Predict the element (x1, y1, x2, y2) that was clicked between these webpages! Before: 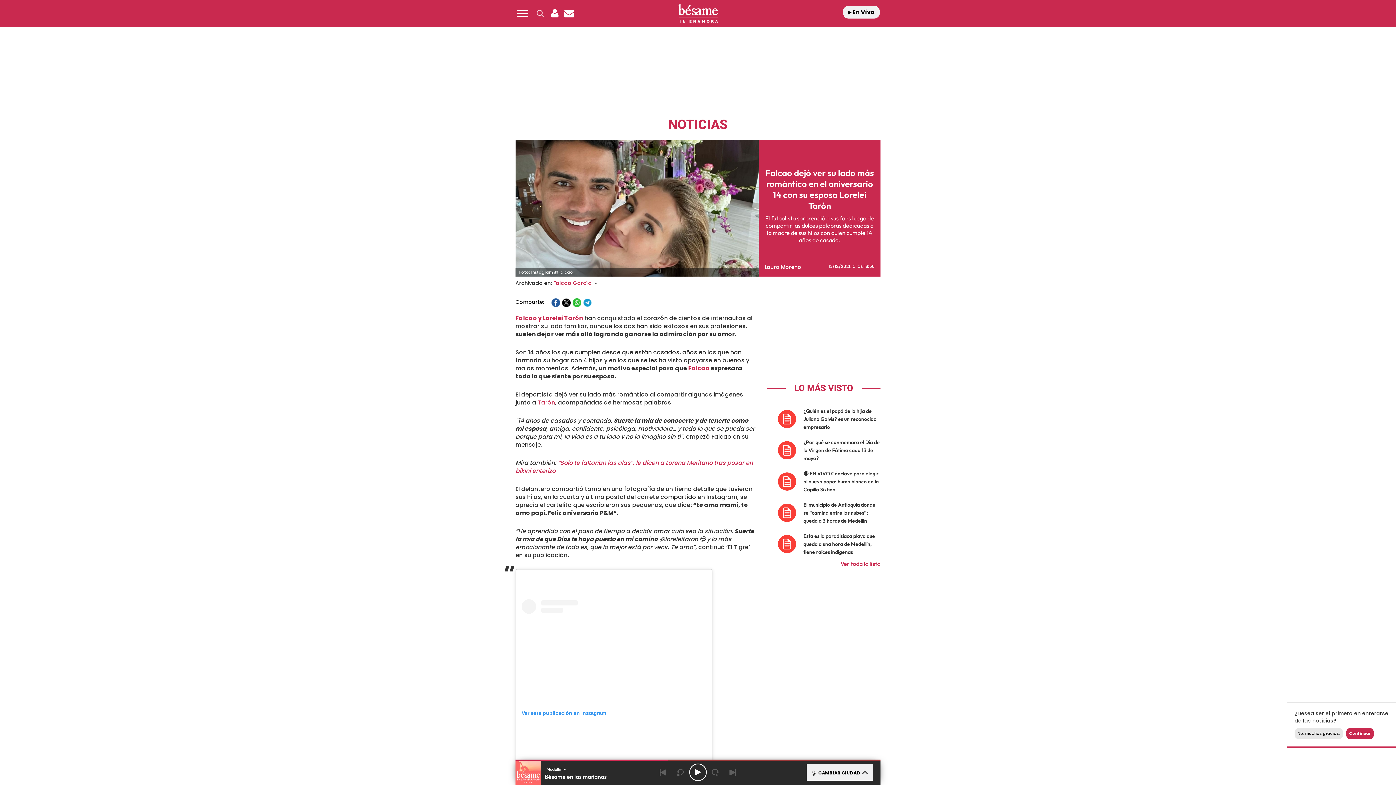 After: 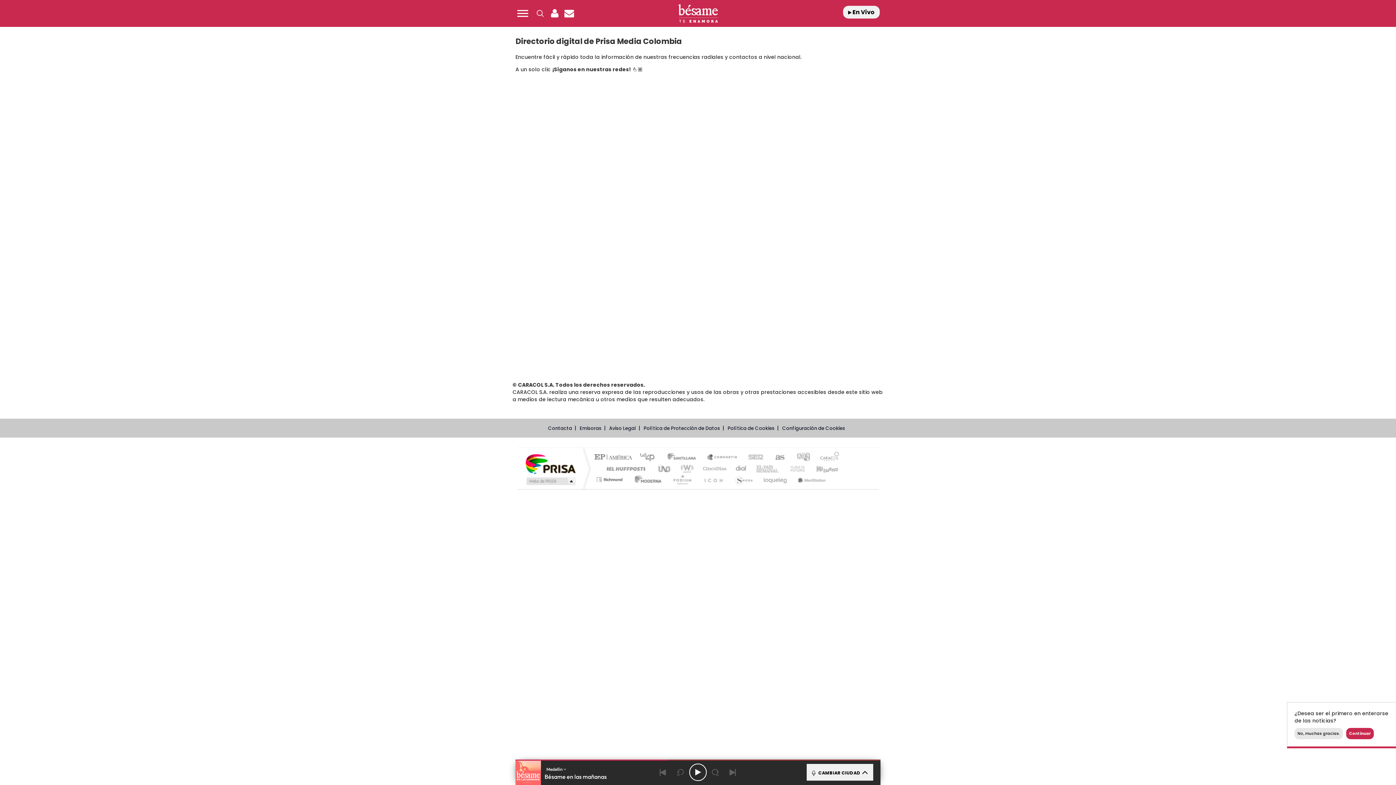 Action: bbox: (-35, 93, 40, 108) label: Cómo encontrarnos